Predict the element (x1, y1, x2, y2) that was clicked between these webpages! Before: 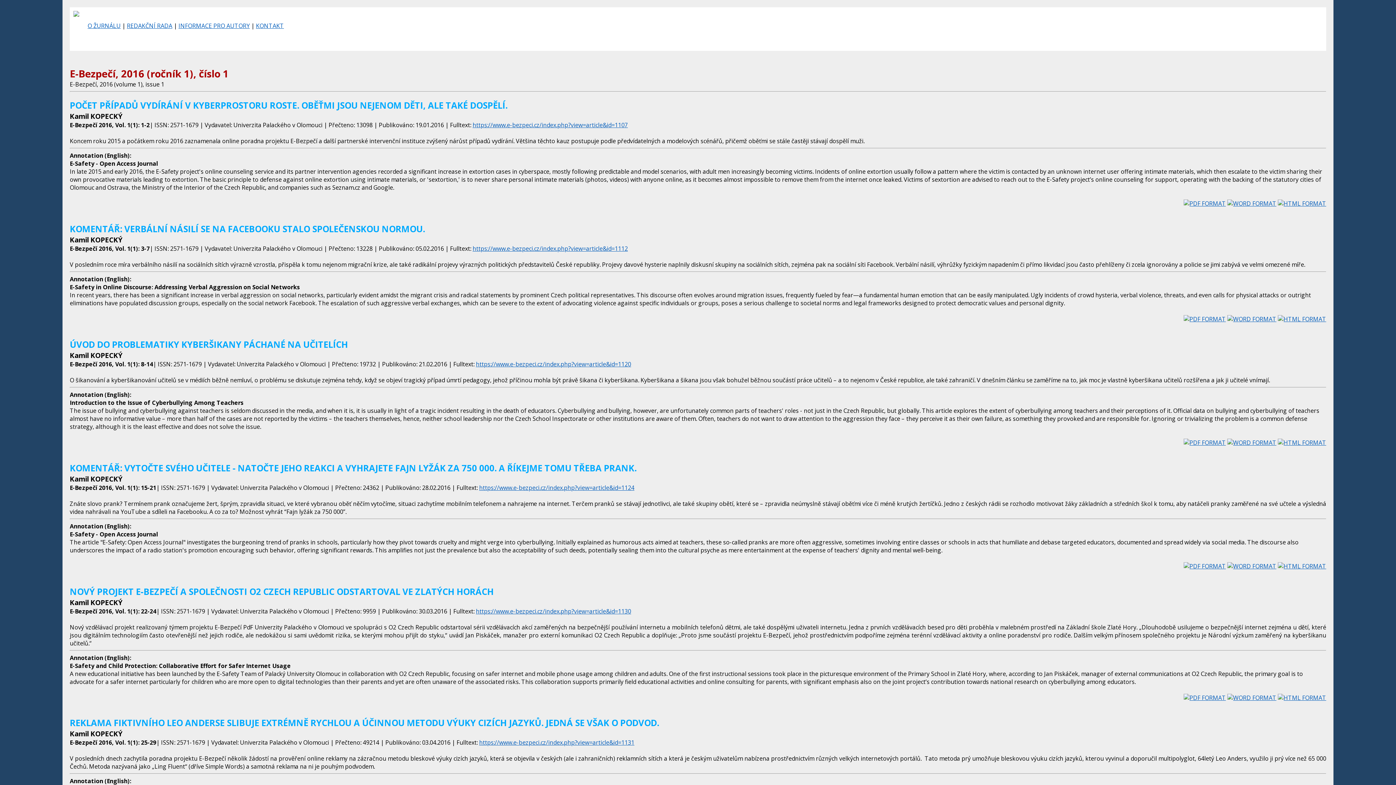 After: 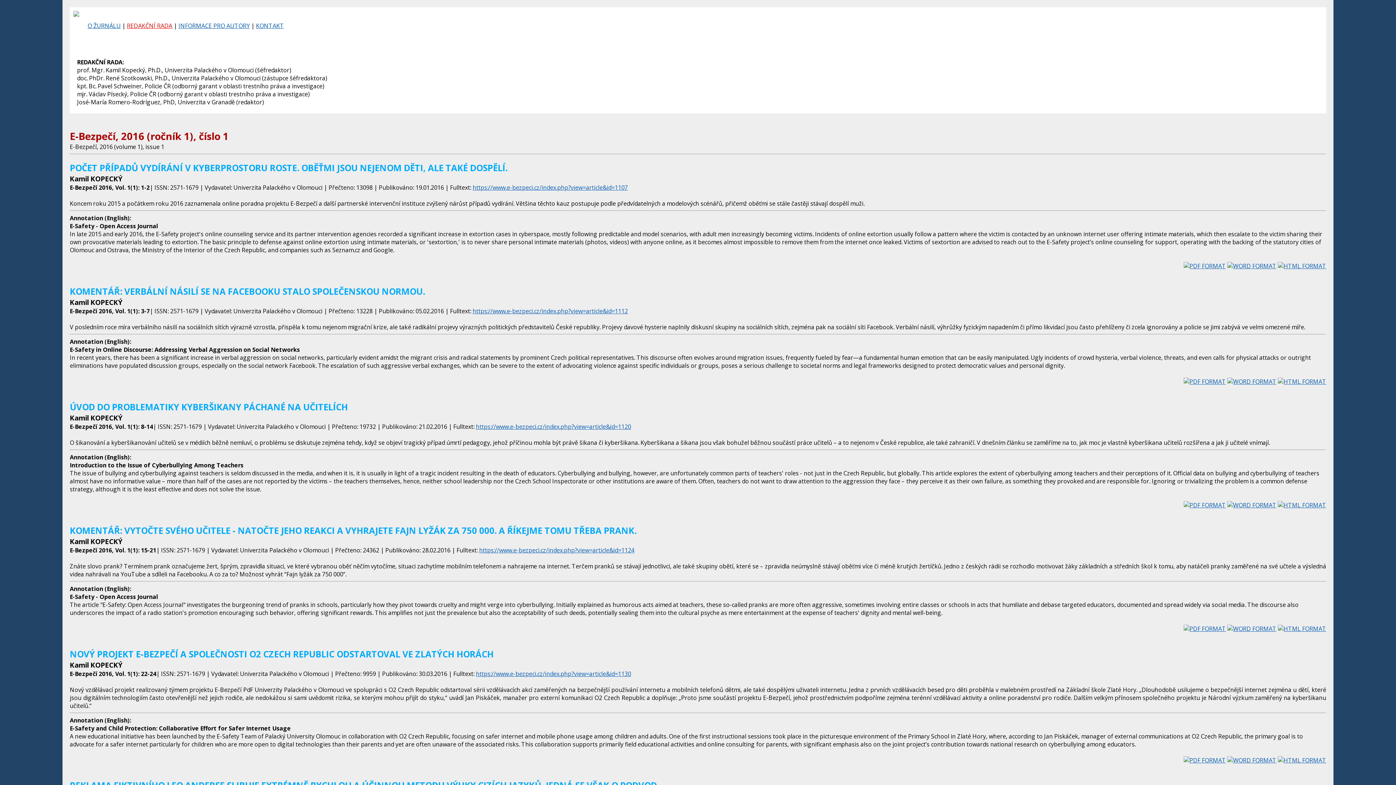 Action: bbox: (126, 21, 172, 29) label: REDAKČNÍ RADA